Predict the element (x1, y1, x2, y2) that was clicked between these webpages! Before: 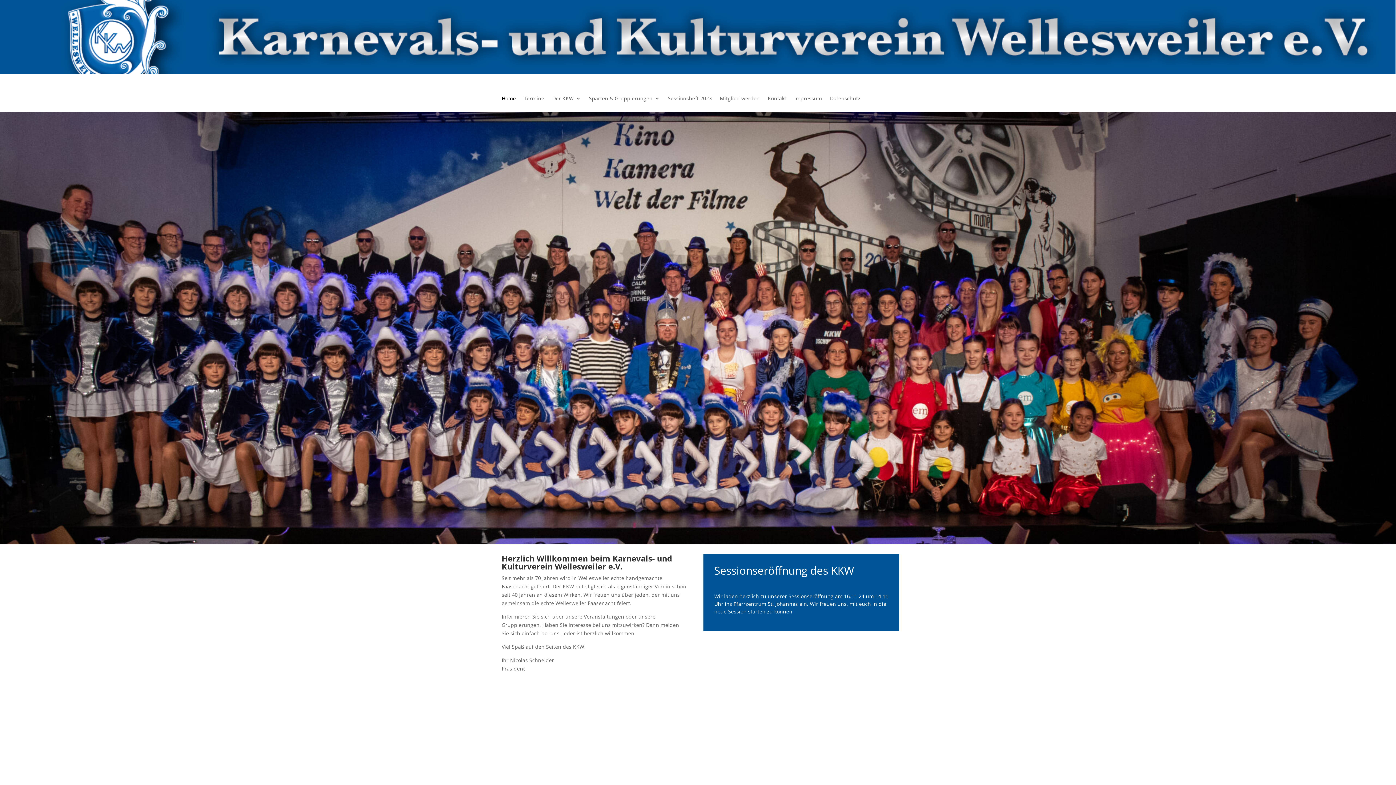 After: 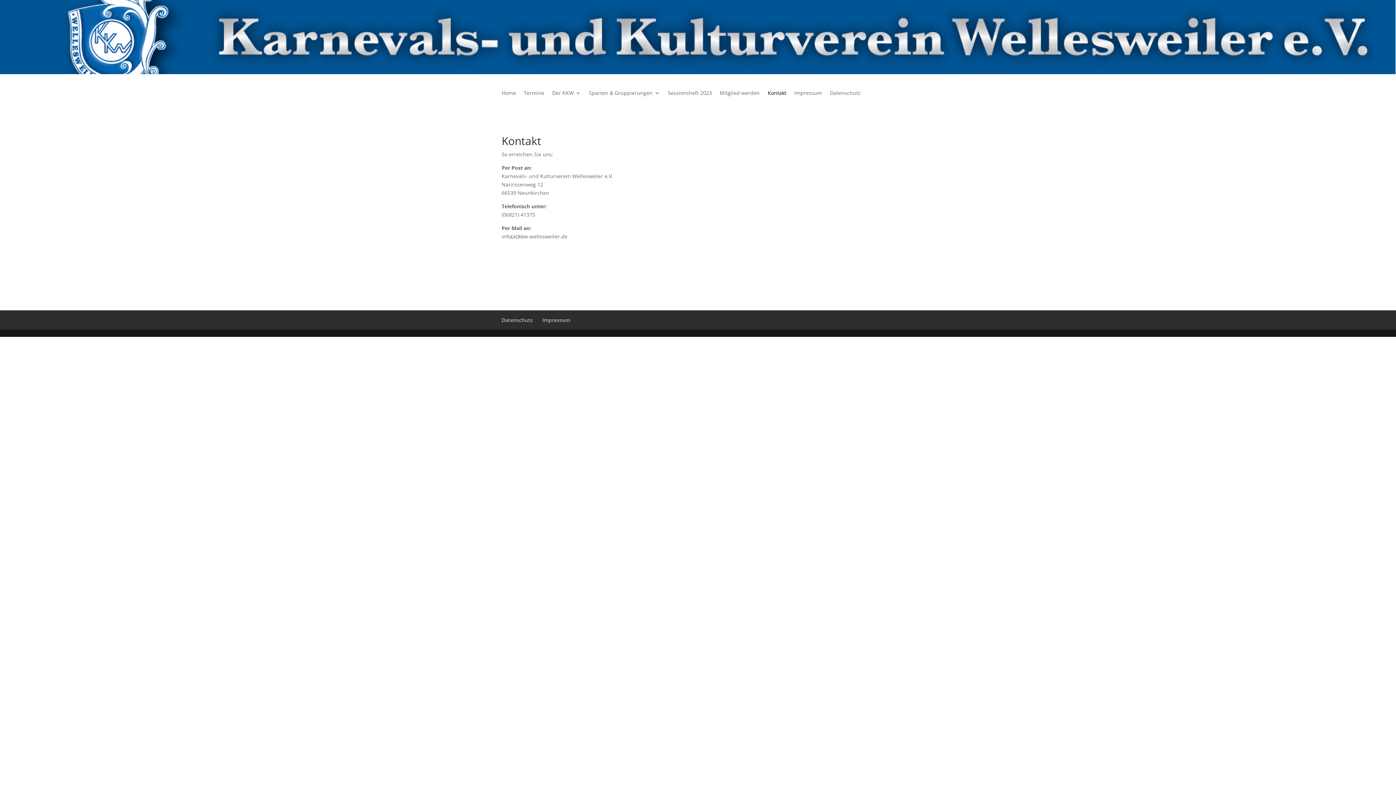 Action: label: Kontakt bbox: (768, 96, 786, 111)